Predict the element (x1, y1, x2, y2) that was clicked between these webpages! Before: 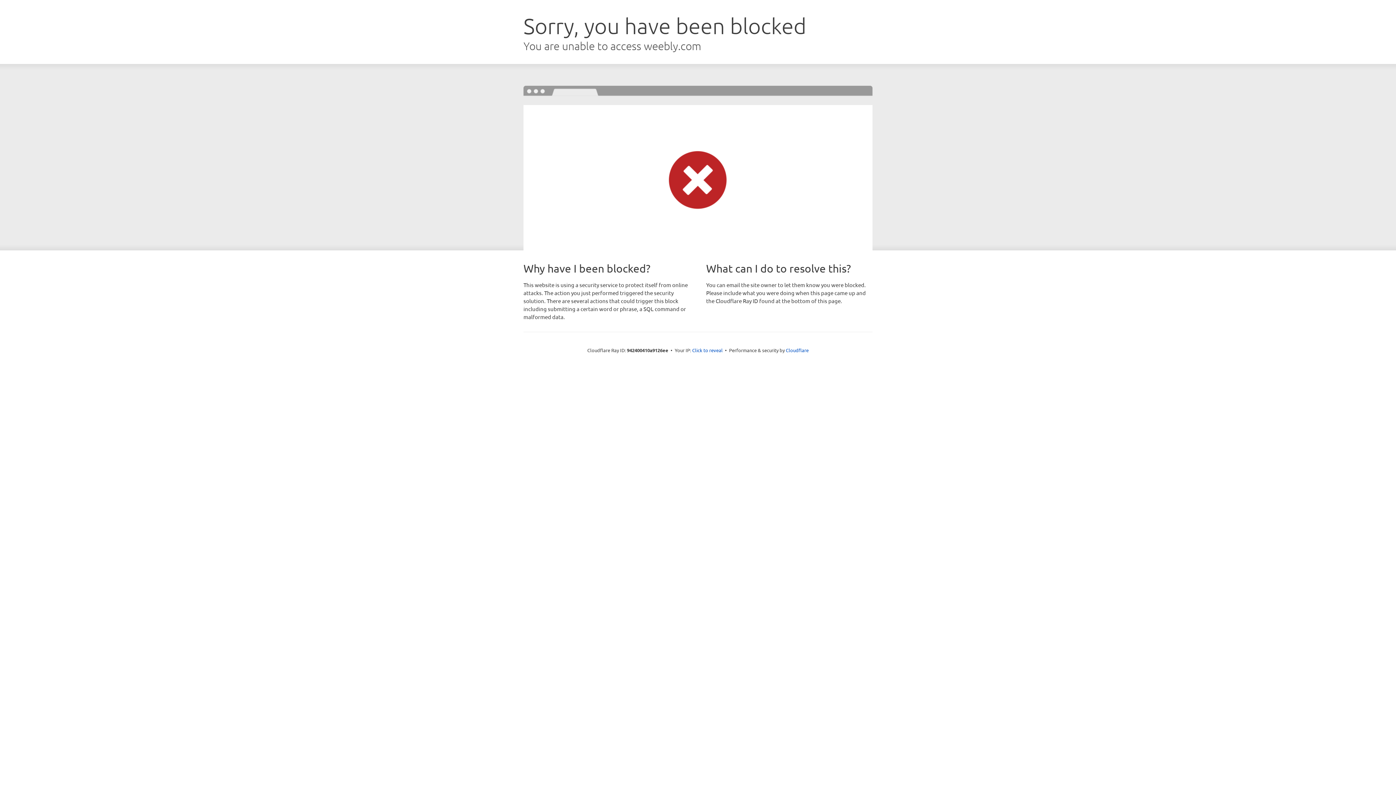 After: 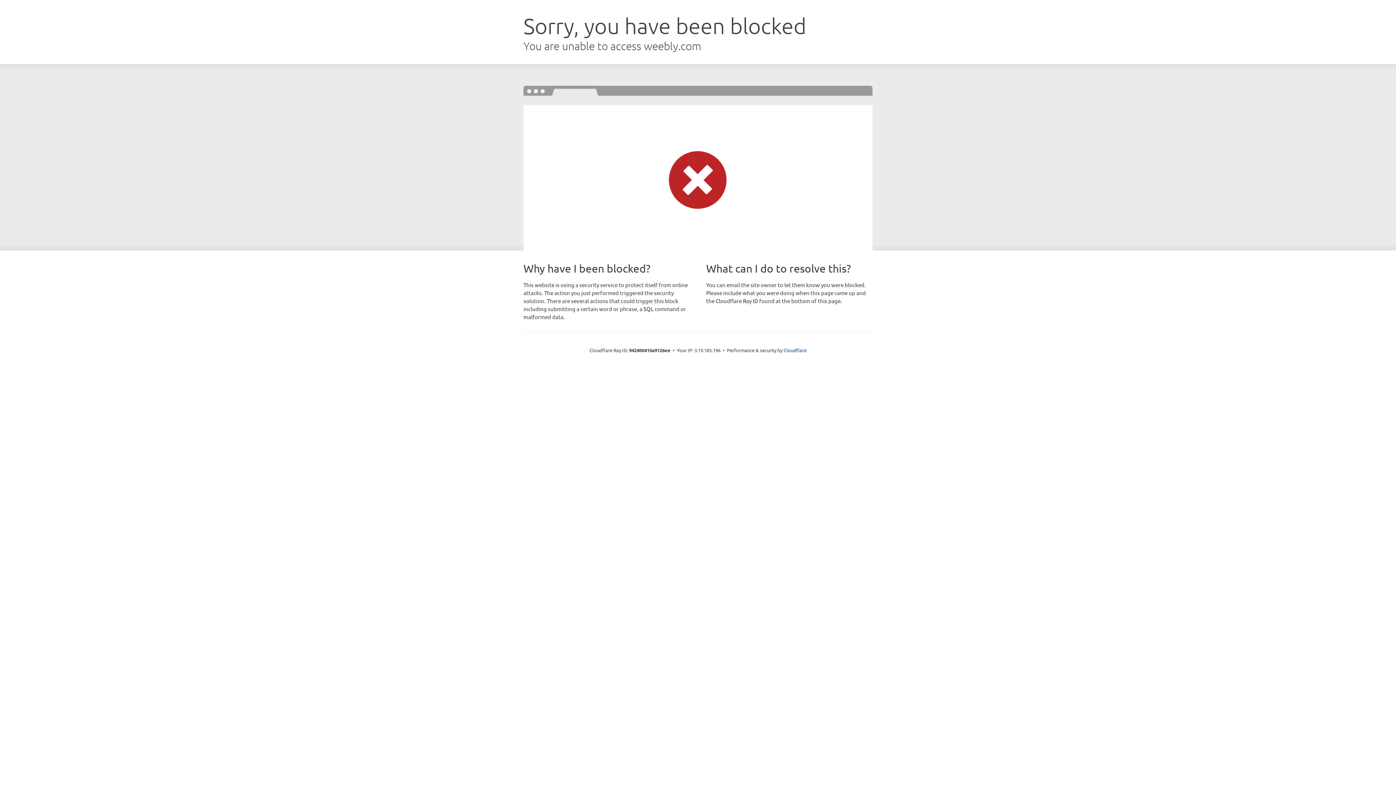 Action: bbox: (692, 346, 722, 353) label: Click to reveal